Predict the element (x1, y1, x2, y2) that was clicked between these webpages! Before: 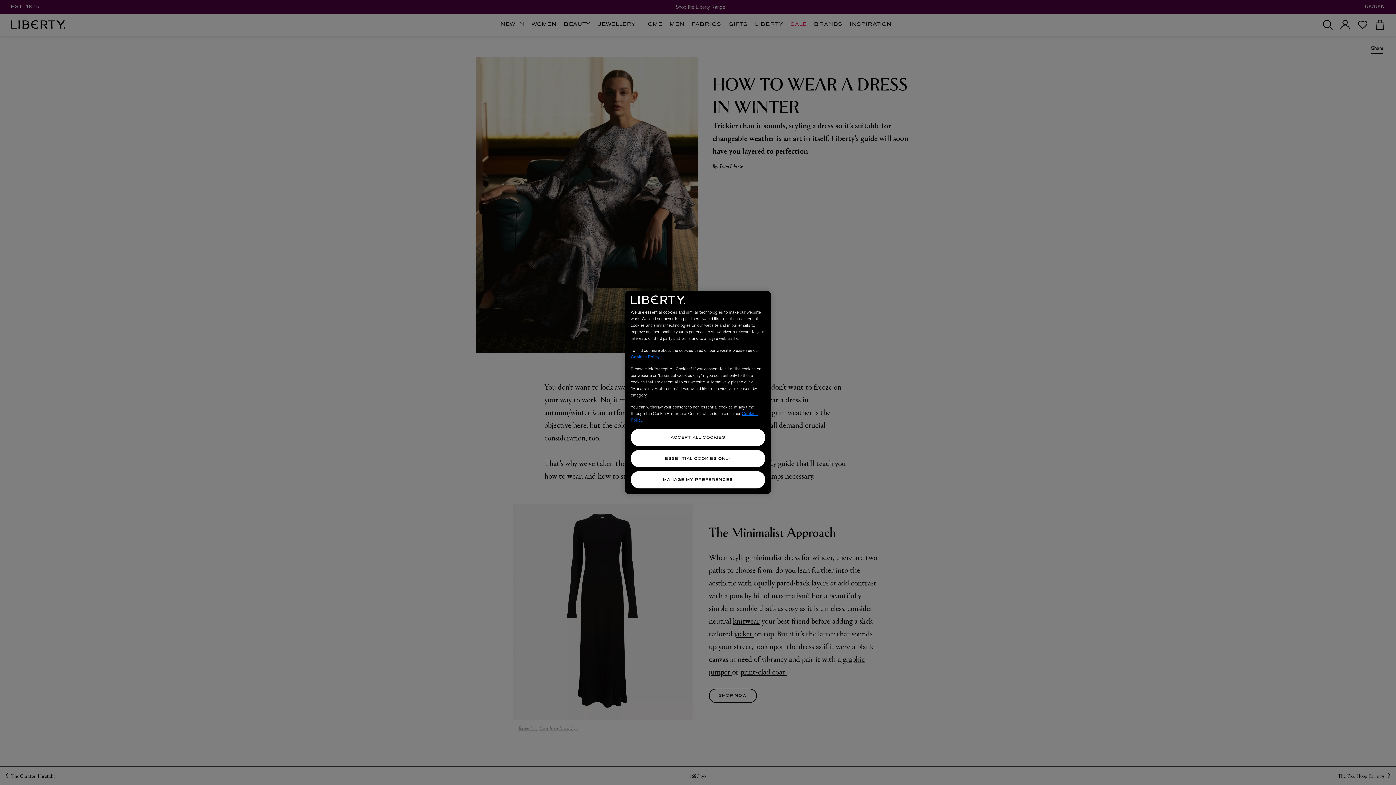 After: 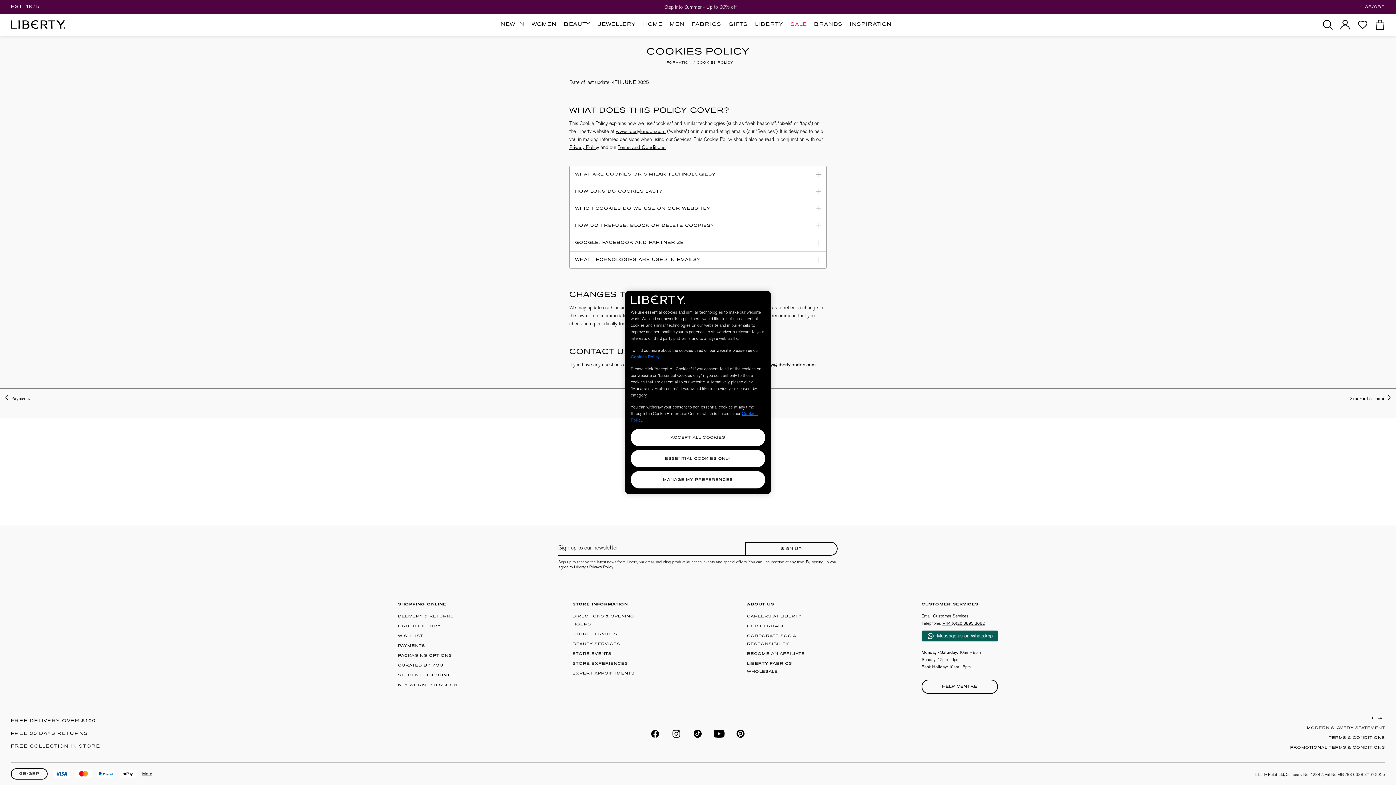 Action: bbox: (630, 354, 659, 360) label: Cookies Policy